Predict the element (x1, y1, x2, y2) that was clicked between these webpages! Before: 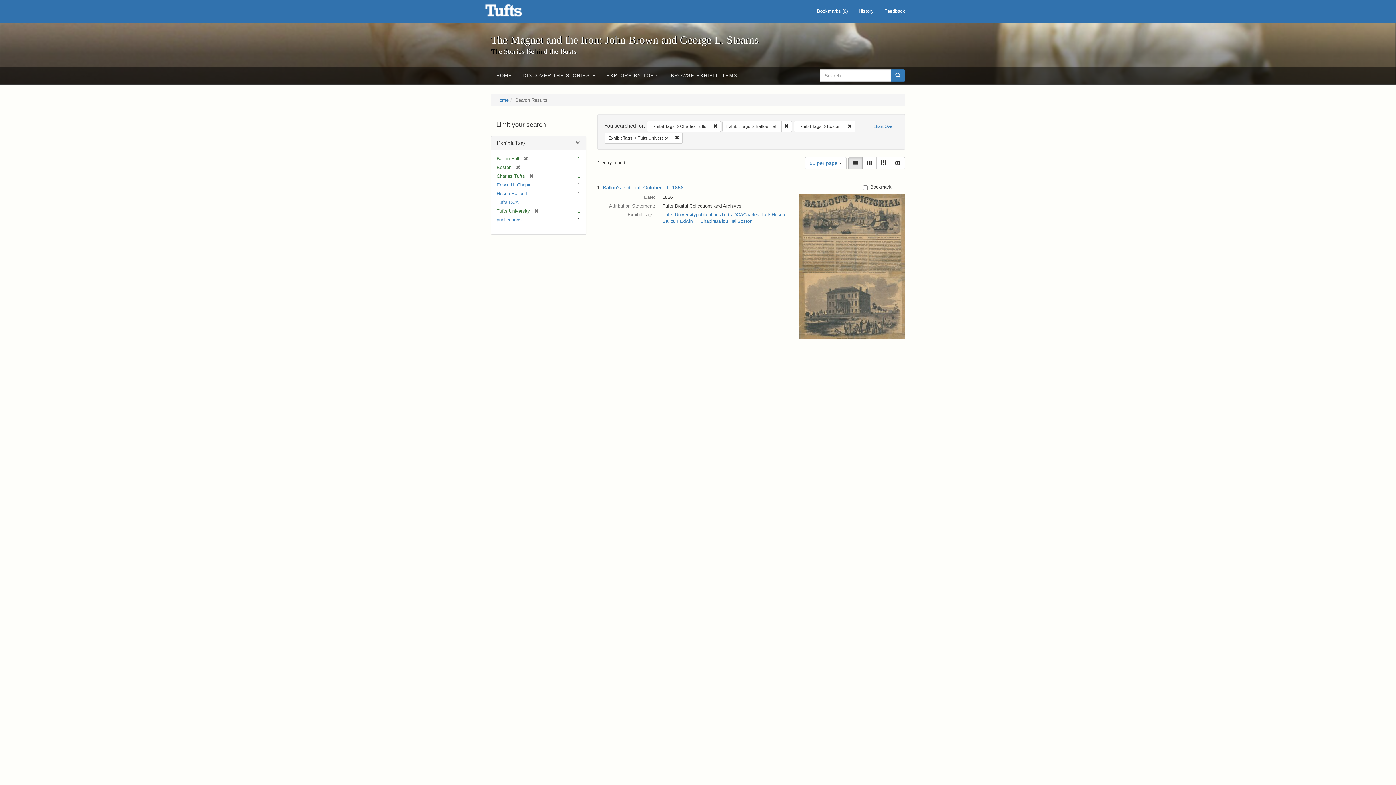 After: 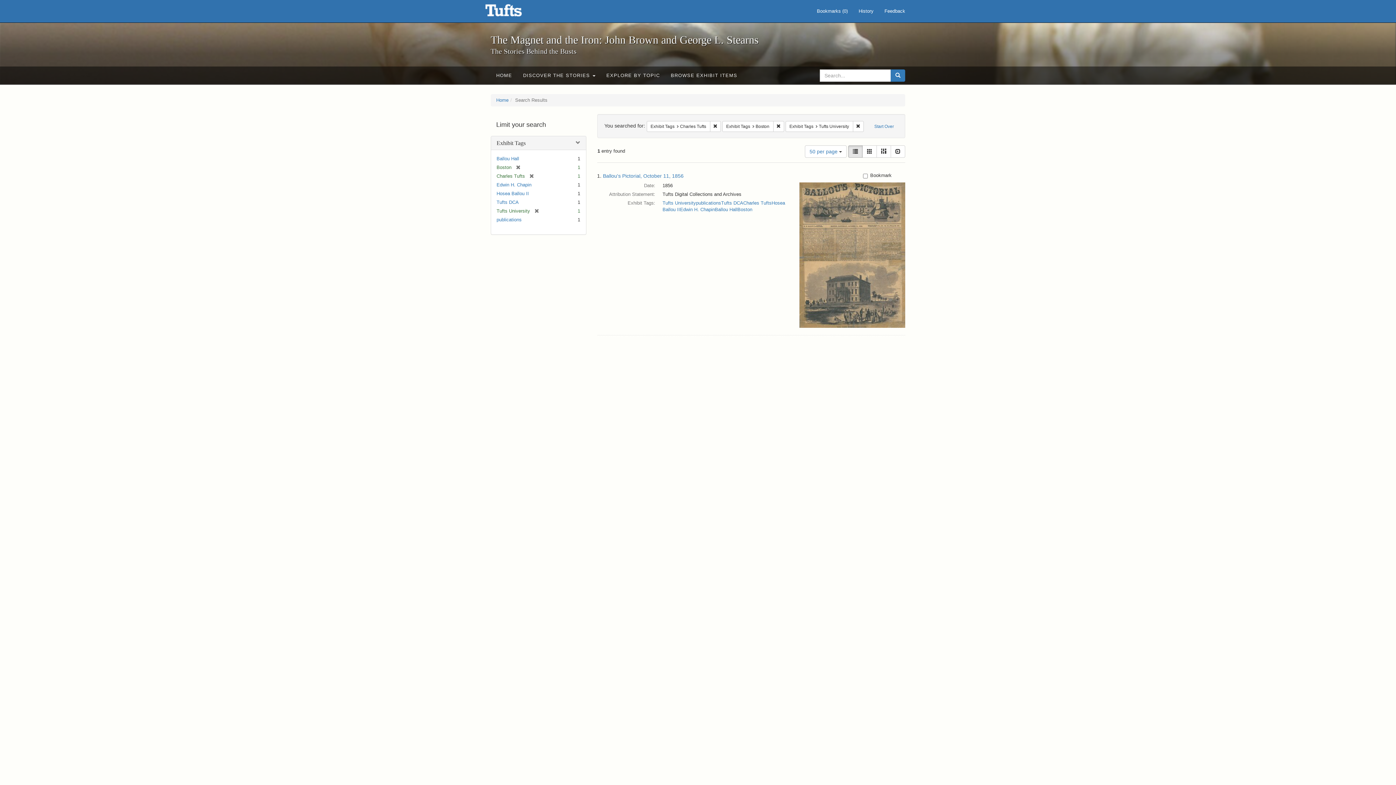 Action: bbox: (519, 156, 528, 161) label: [remove]